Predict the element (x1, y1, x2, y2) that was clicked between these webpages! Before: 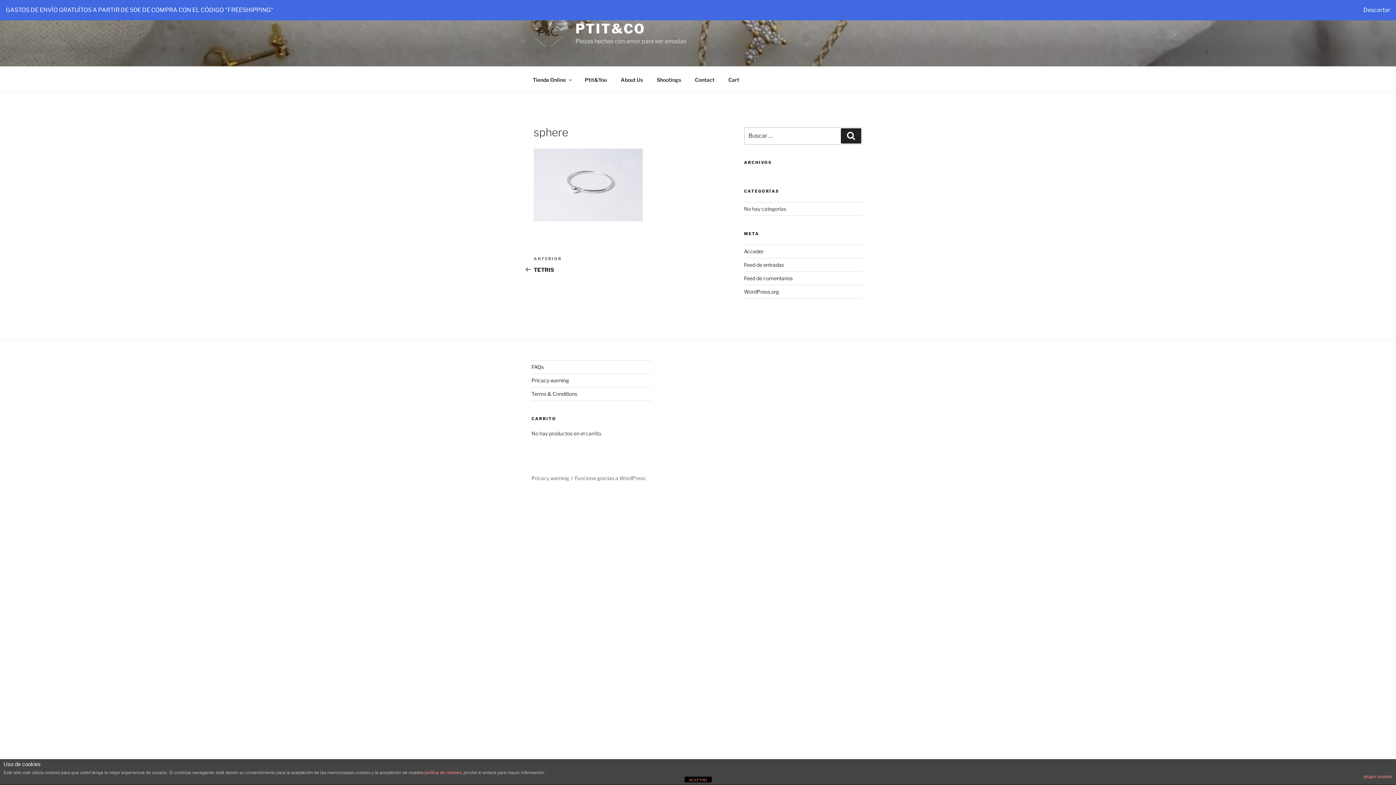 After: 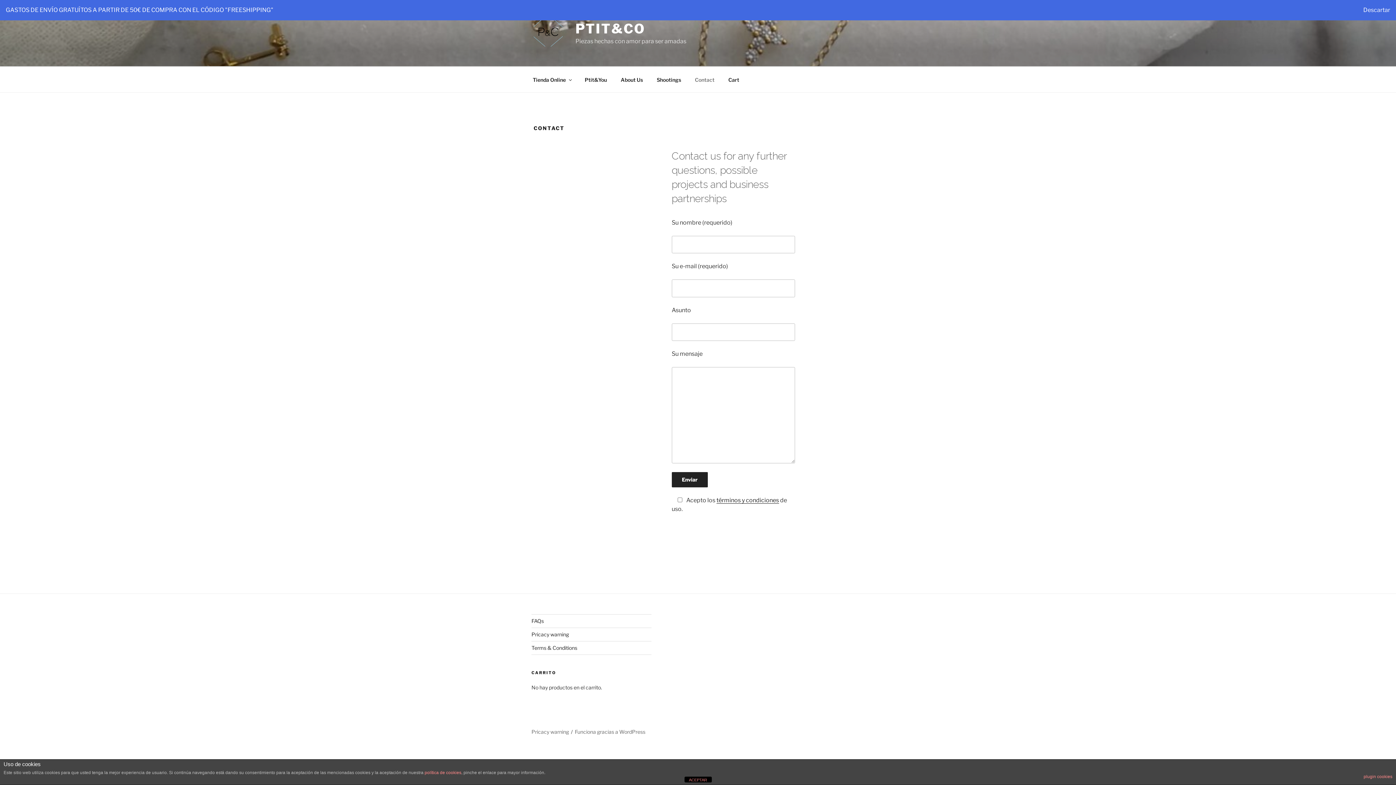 Action: label: Contact bbox: (688, 70, 721, 88)